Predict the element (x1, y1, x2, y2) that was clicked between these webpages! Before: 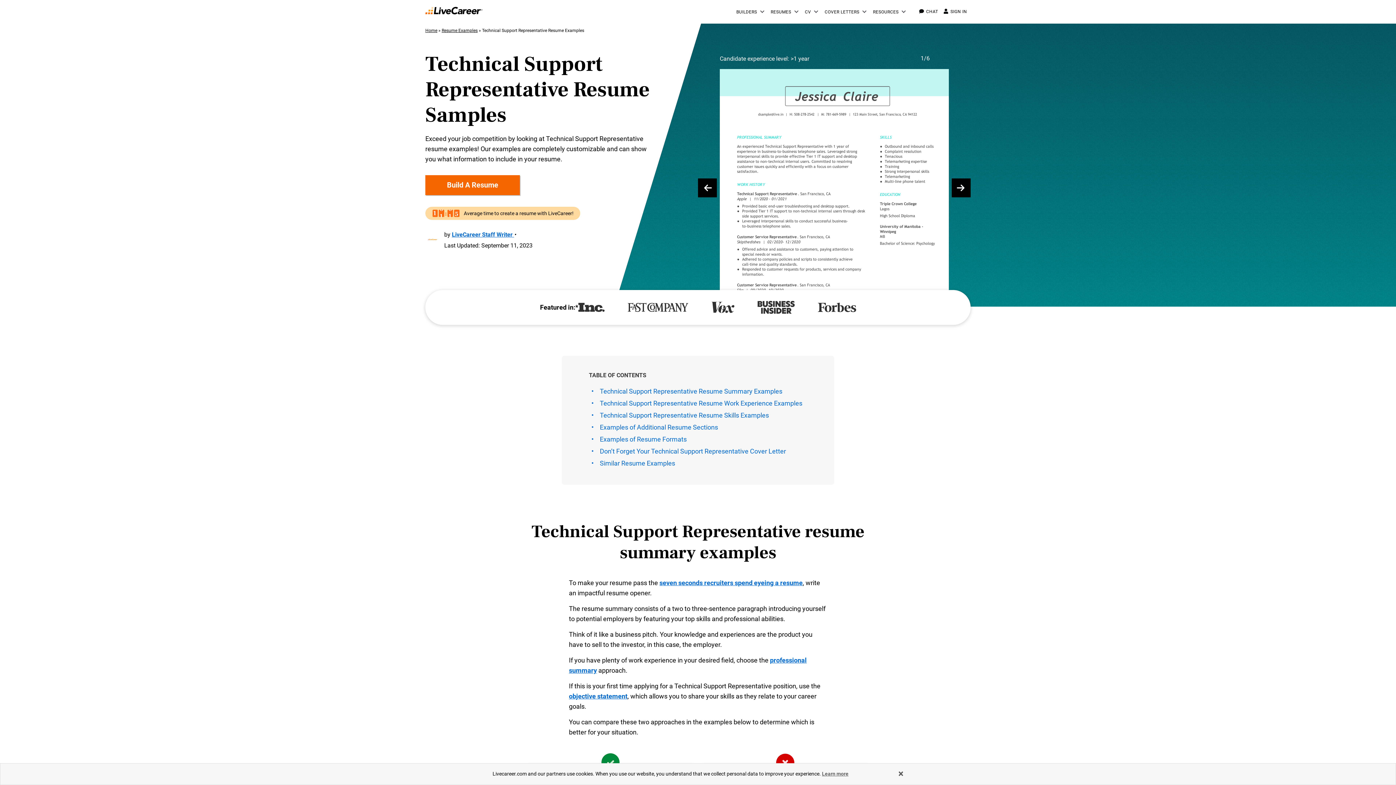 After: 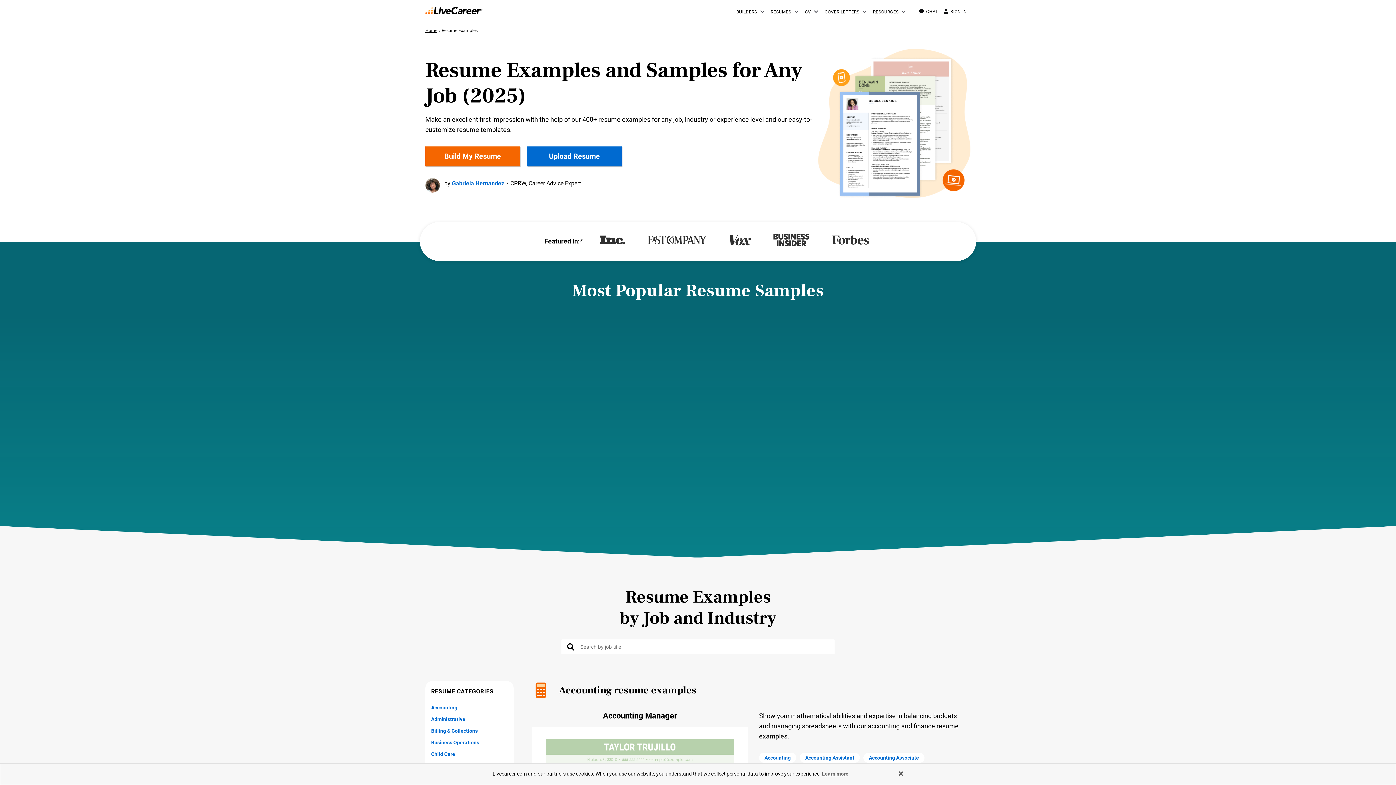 Action: bbox: (441, 28, 477, 33) label: Resume Examples